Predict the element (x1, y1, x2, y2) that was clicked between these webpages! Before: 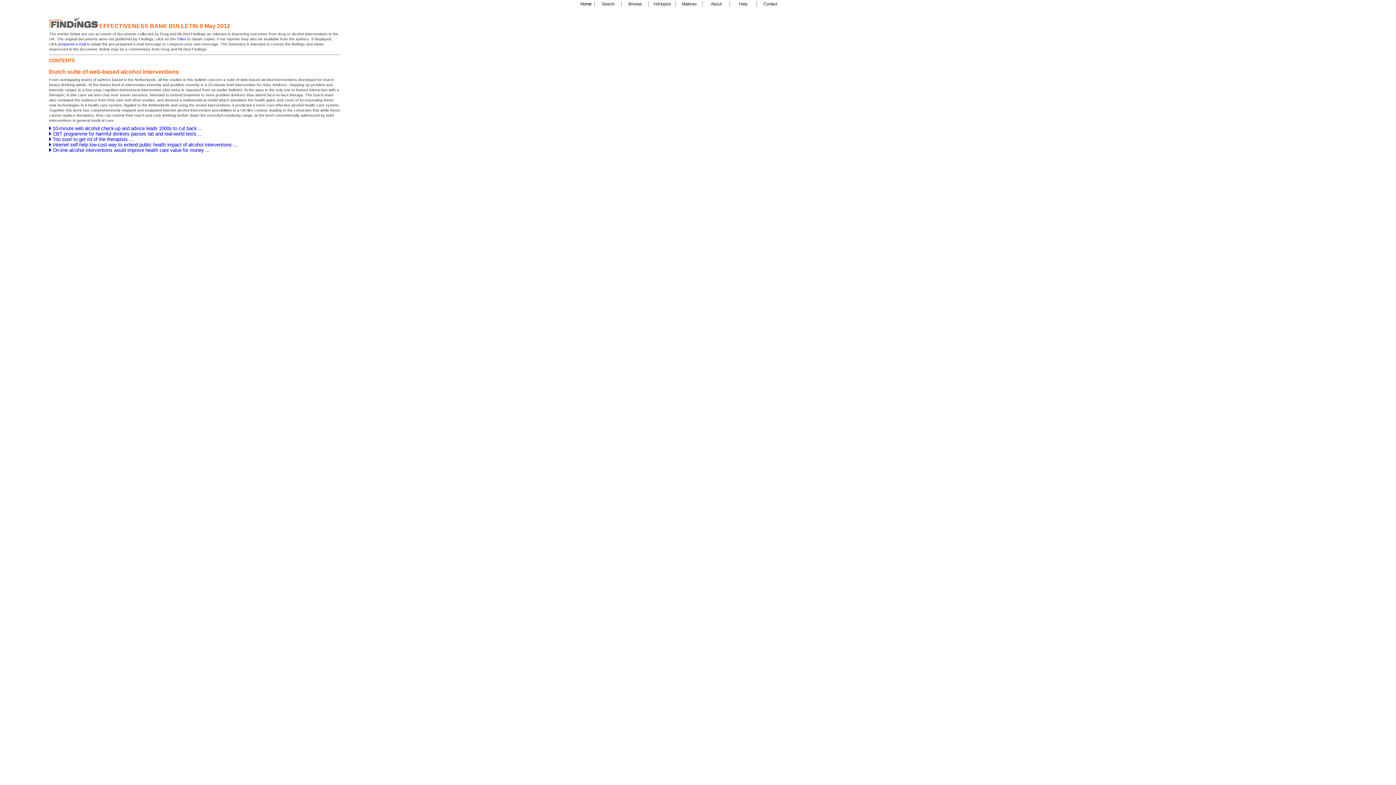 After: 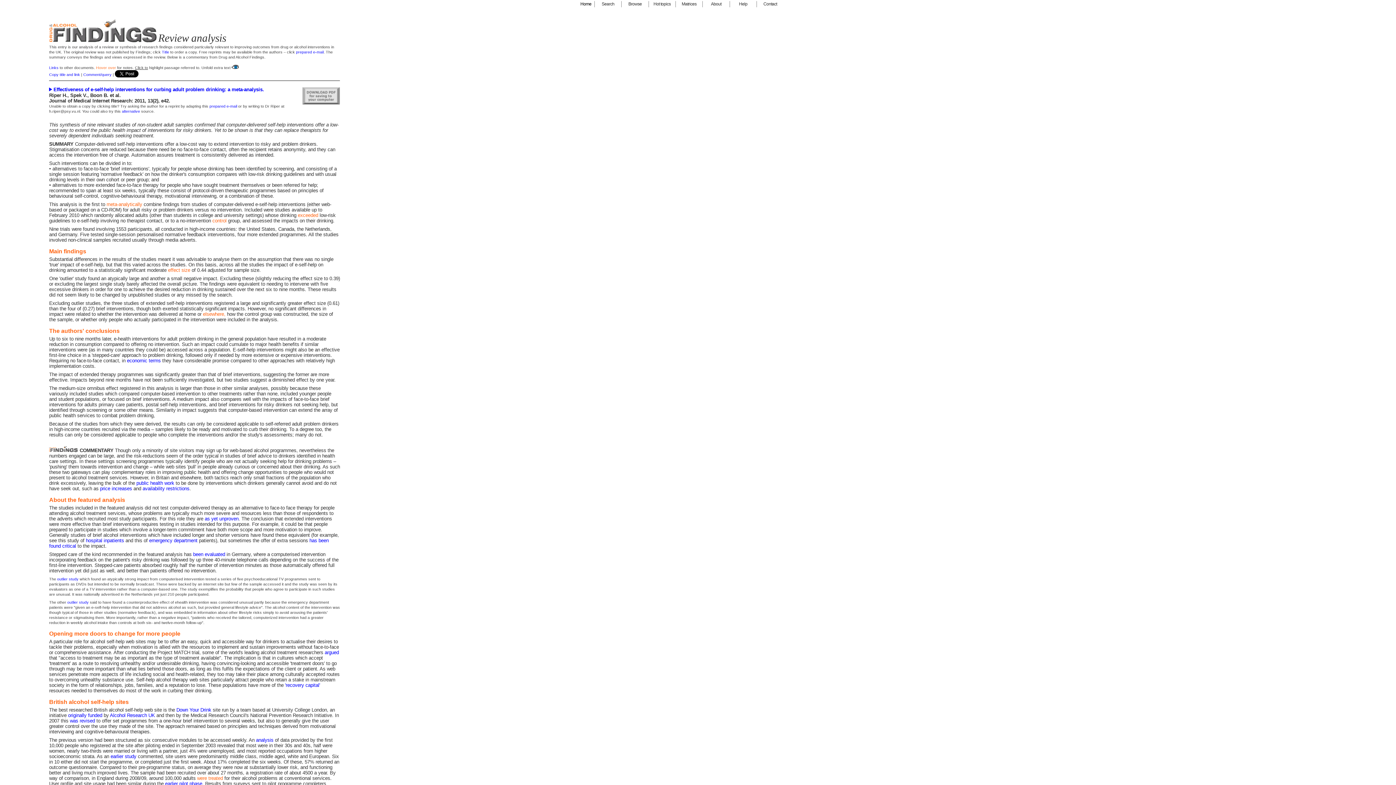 Action: label: Internet self-help low-cost way to extend public health impact of alcohol interventions ... bbox: (52, 142, 237, 147)